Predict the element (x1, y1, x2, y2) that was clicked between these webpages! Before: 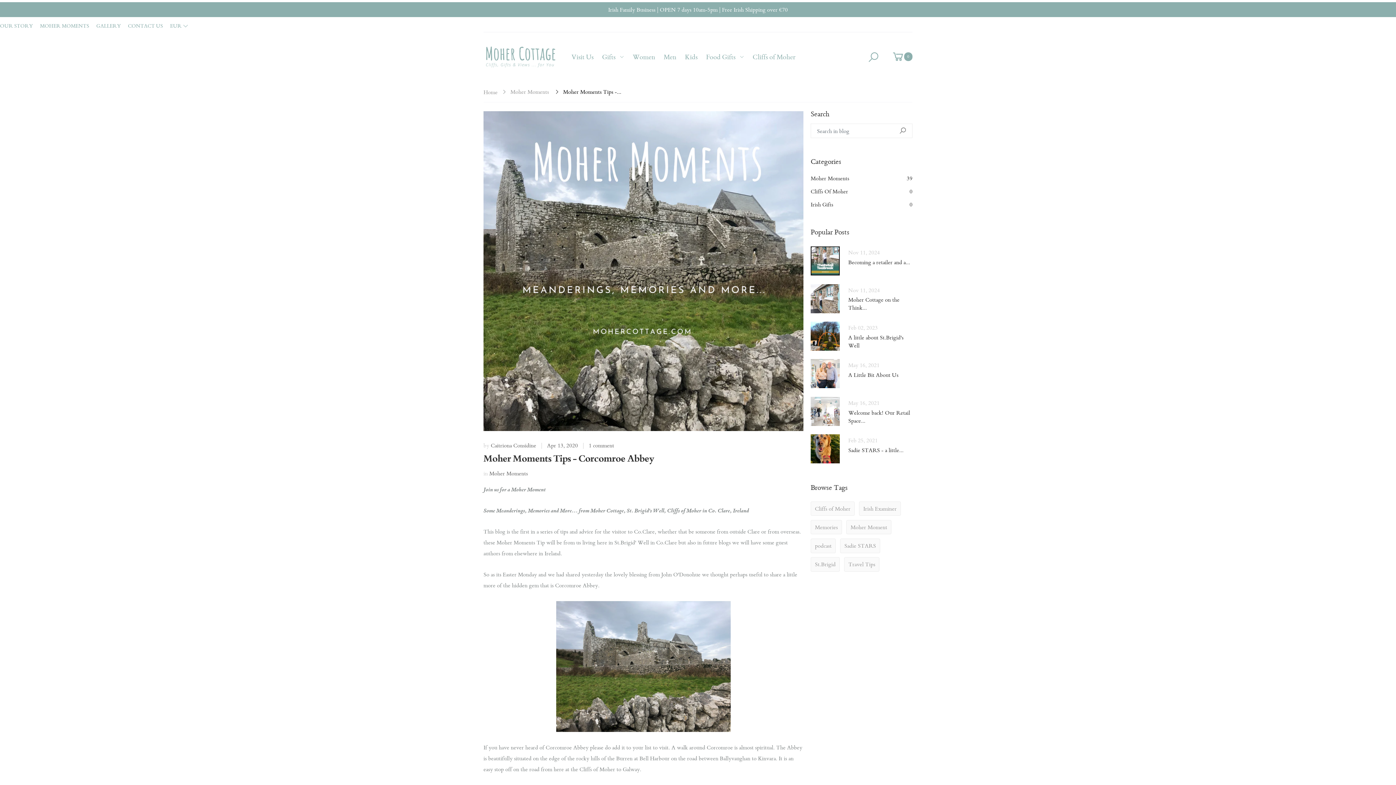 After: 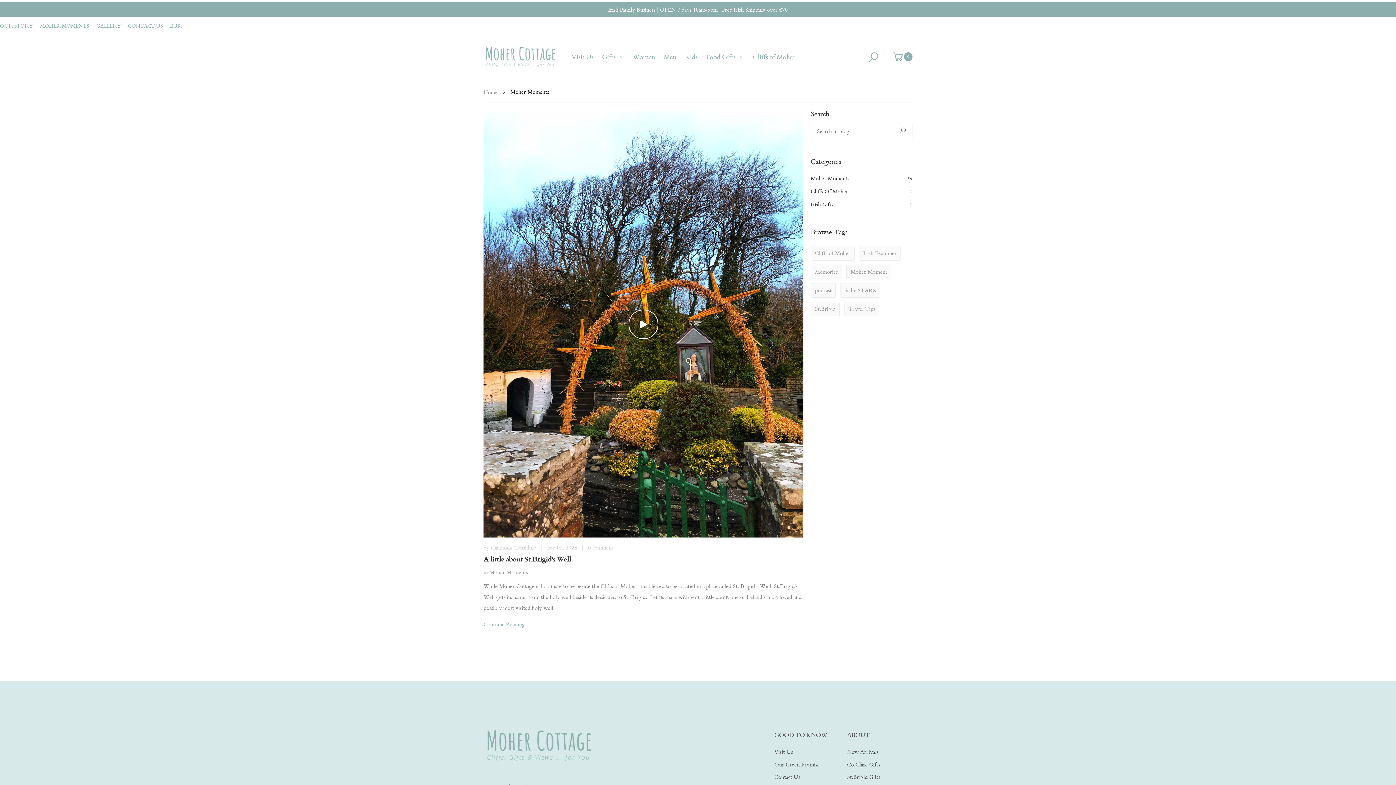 Action: bbox: (810, 557, 840, 571) label: St.Brigid